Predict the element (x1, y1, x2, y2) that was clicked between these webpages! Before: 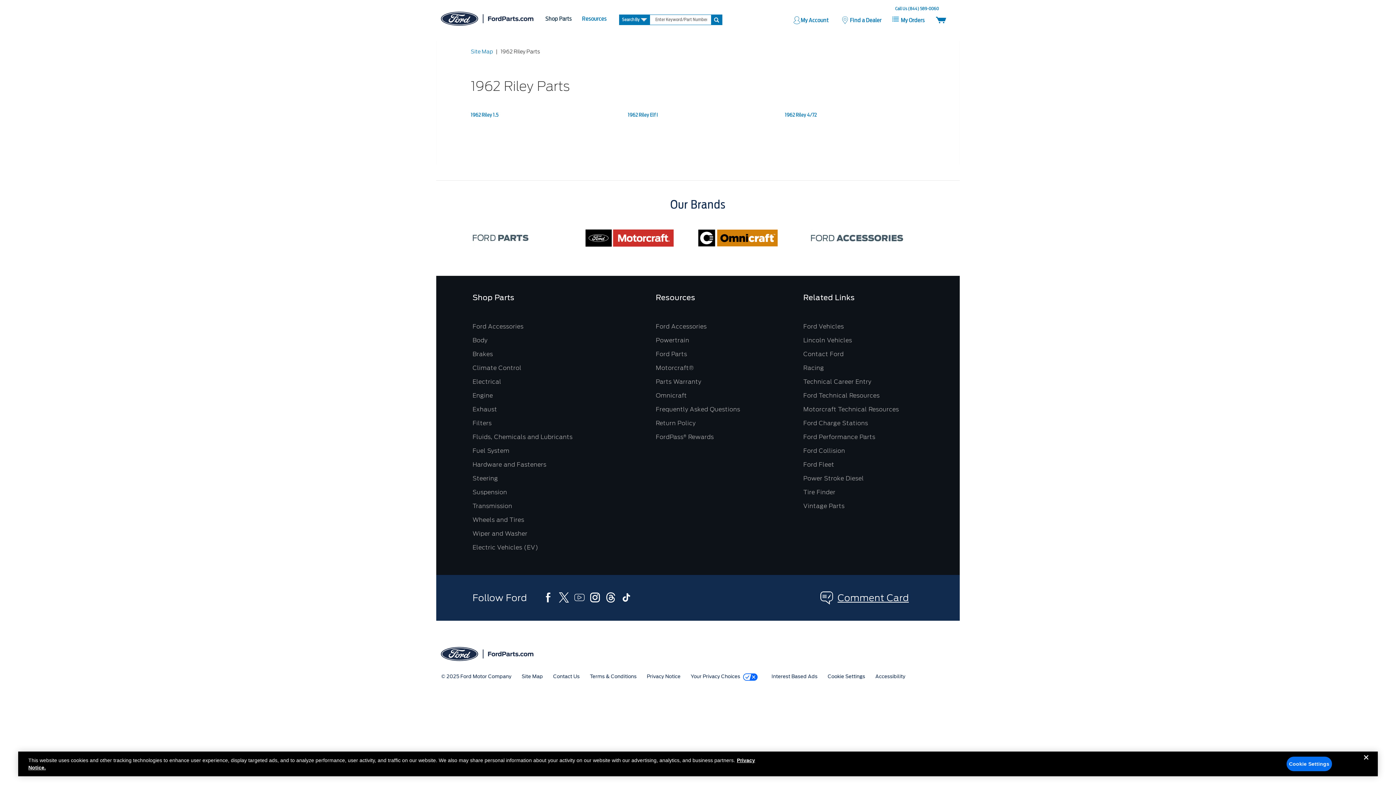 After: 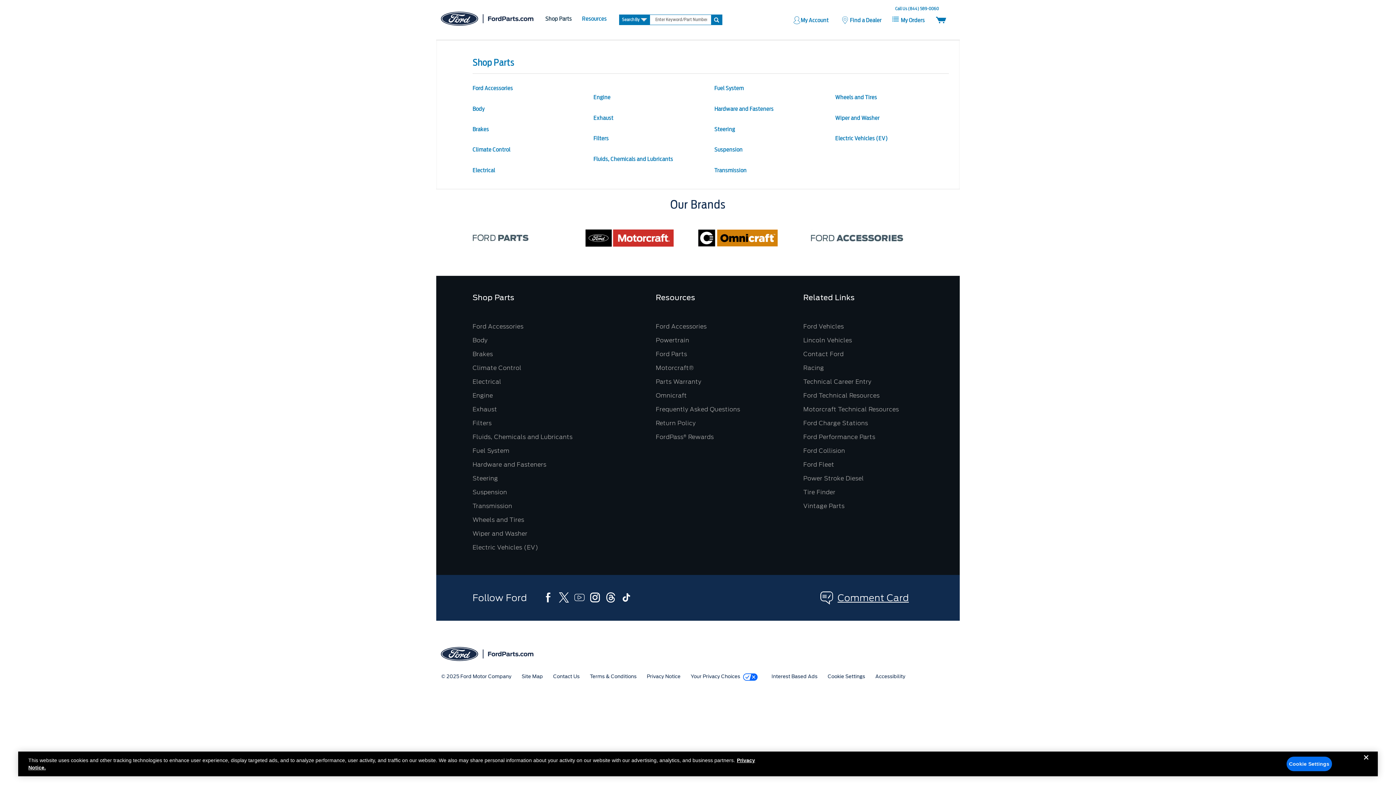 Action: bbox: (545, 14, 572, 23) label: Shop Parts